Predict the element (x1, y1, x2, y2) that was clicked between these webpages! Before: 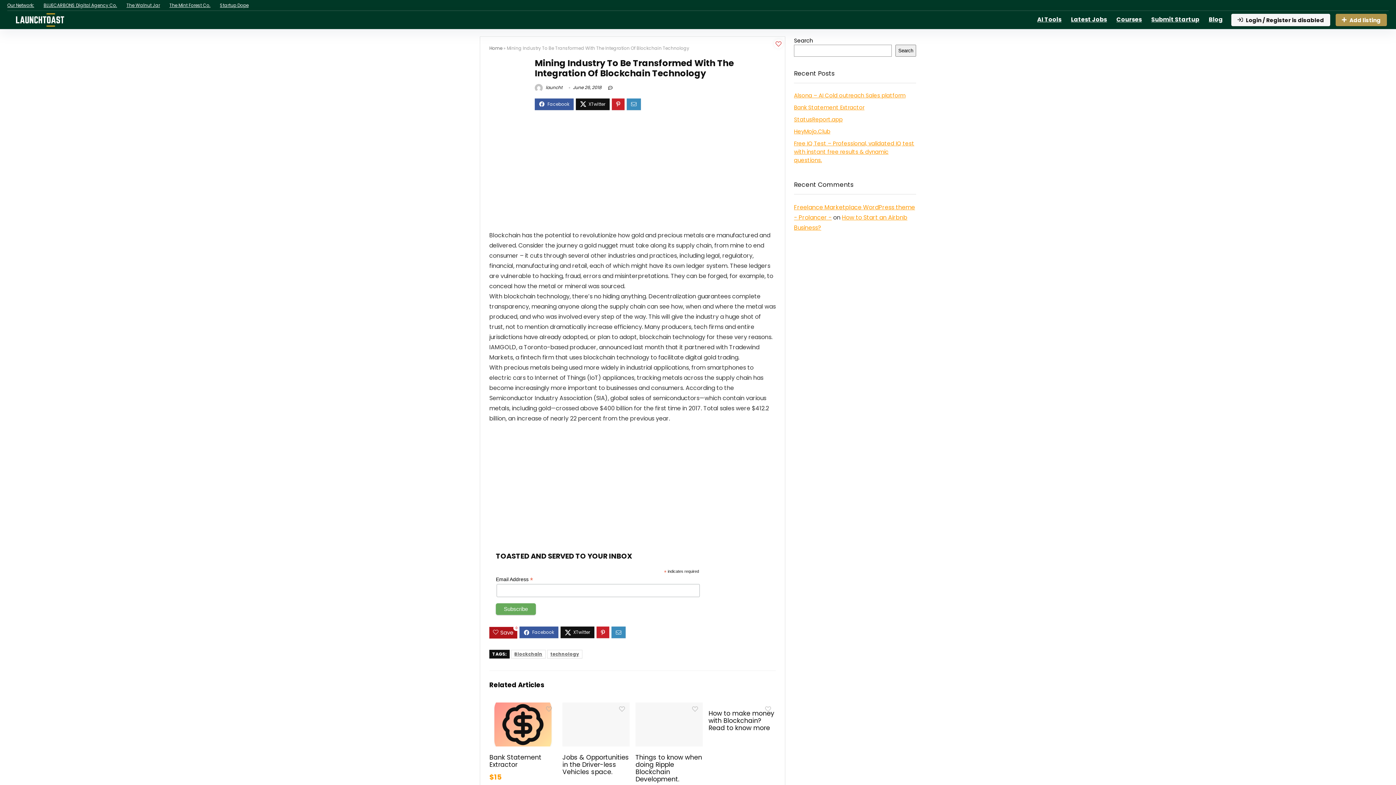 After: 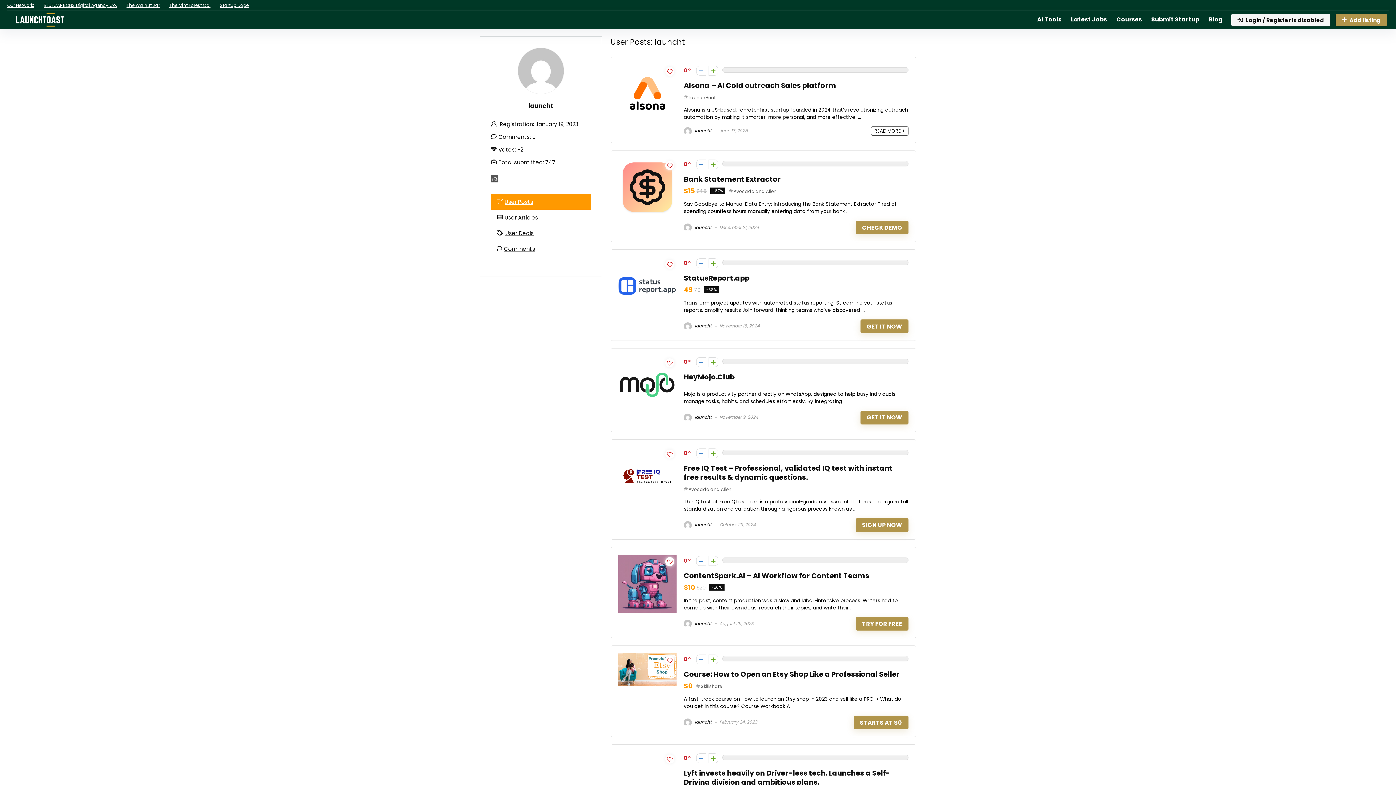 Action: bbox: (534, 84, 562, 90) label:  launcht